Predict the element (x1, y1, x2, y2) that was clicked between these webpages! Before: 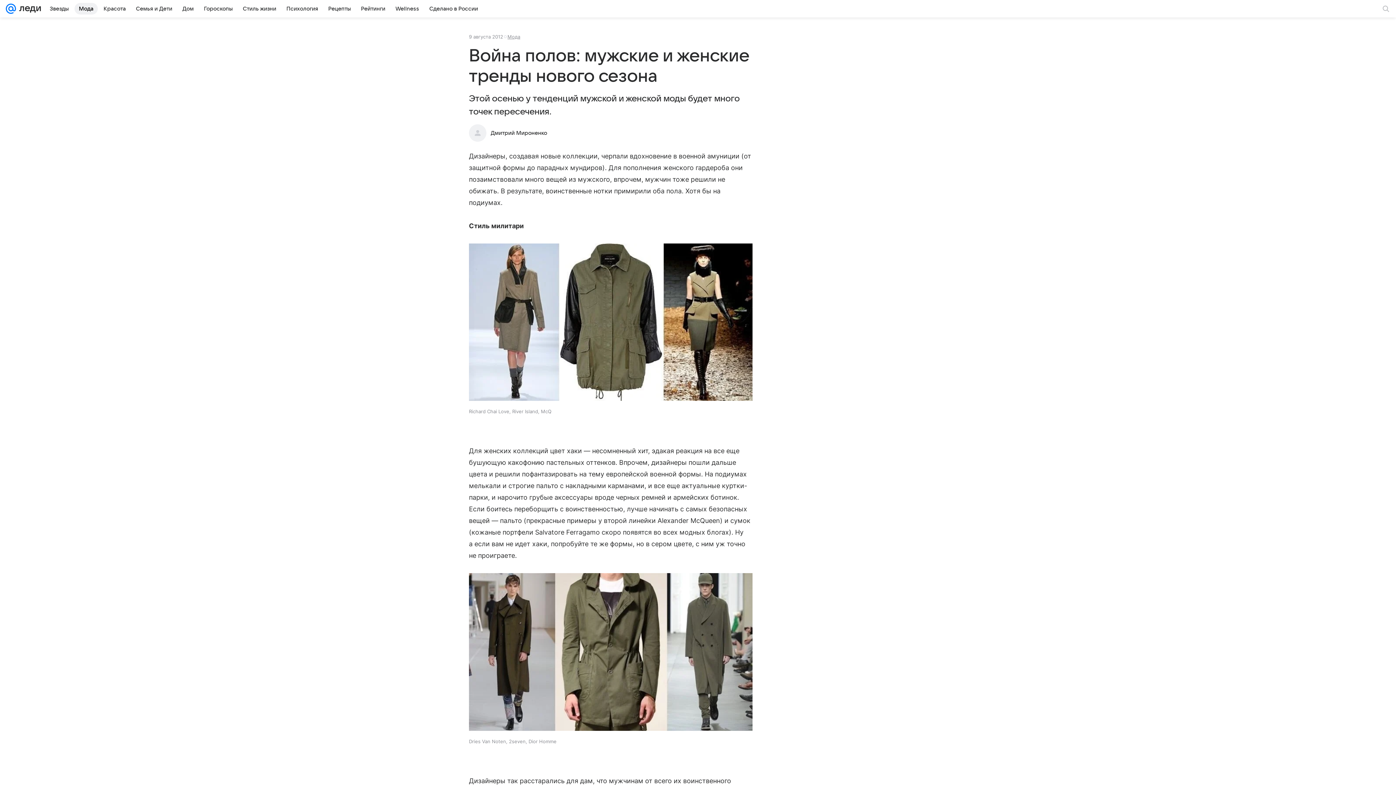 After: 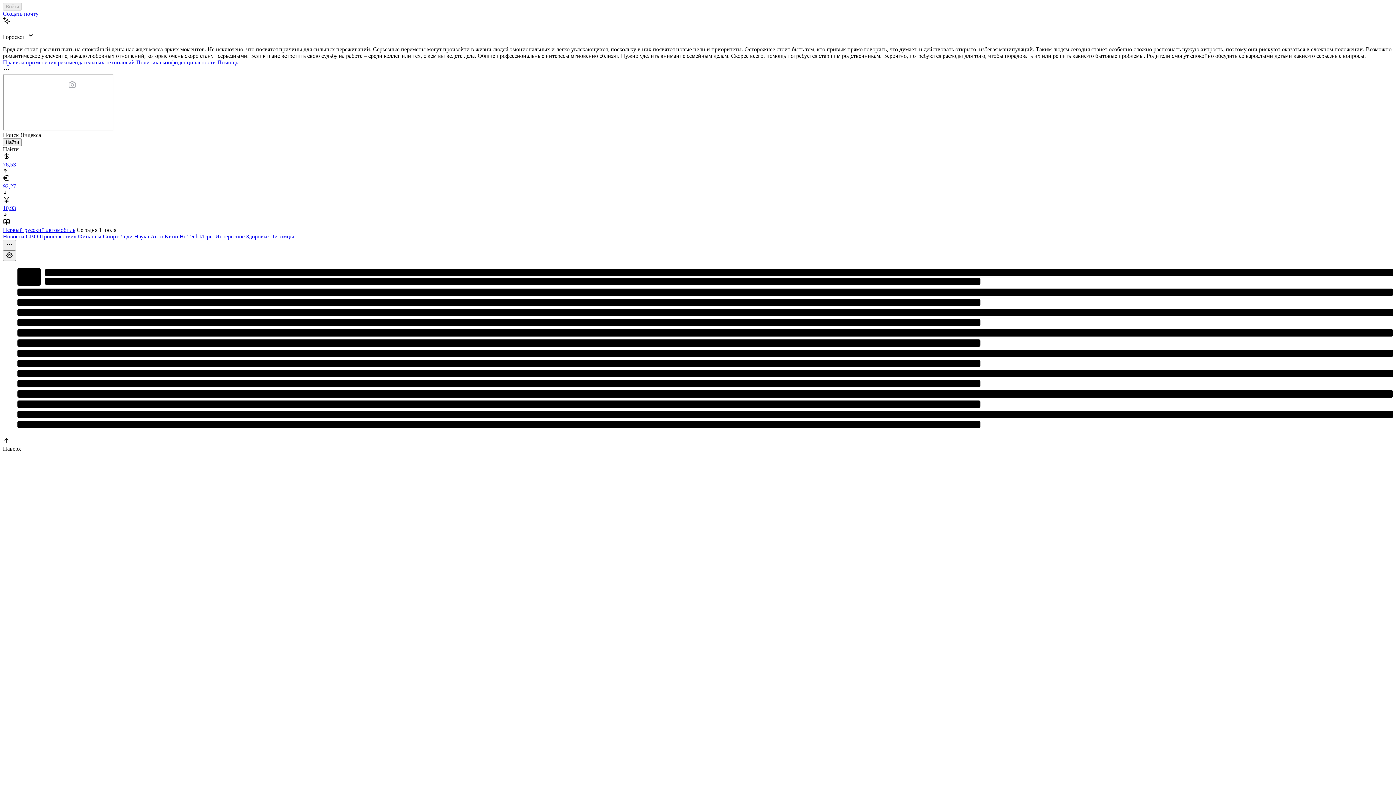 Action: bbox: (5, 0, 16, 17)